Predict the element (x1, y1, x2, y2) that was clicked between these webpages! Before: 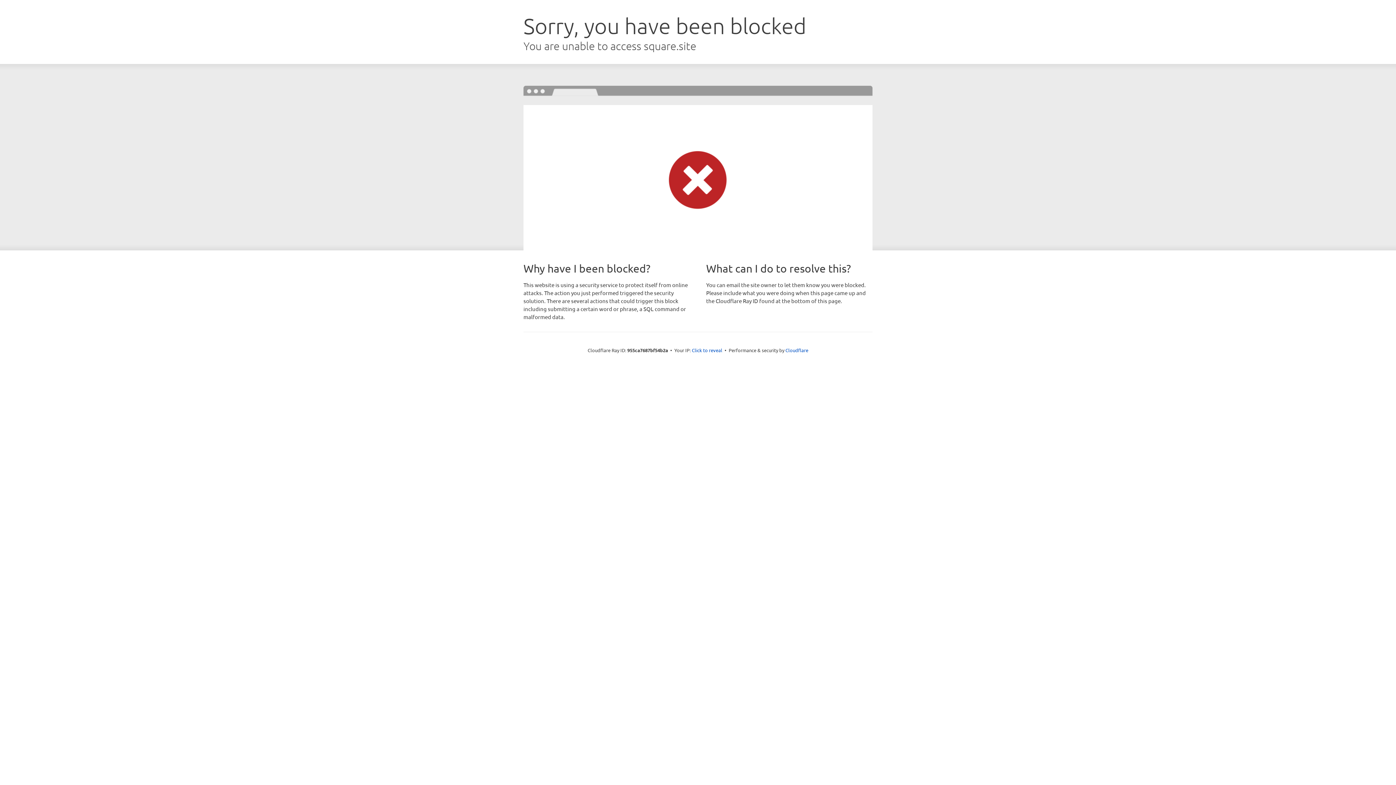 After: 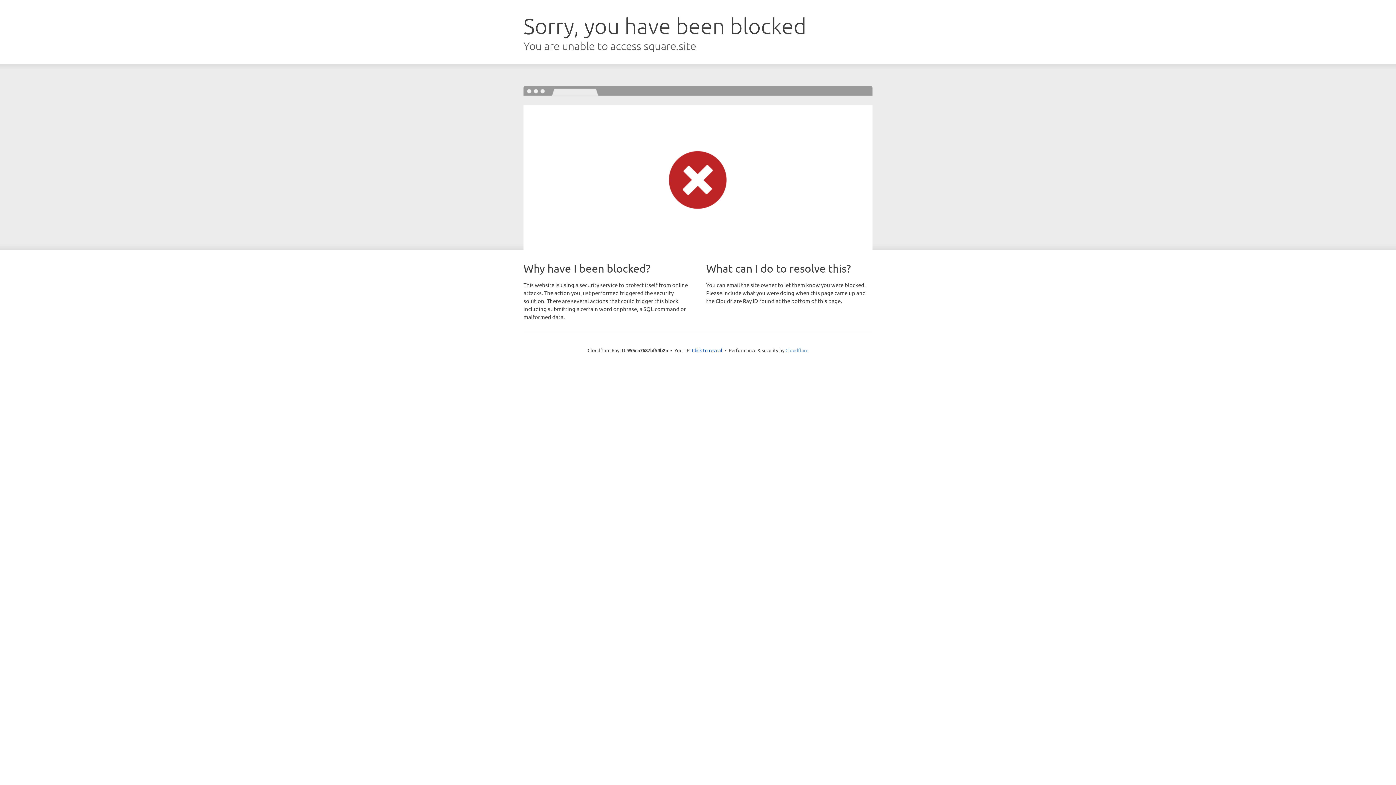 Action: label: Cloudflare bbox: (785, 347, 808, 353)